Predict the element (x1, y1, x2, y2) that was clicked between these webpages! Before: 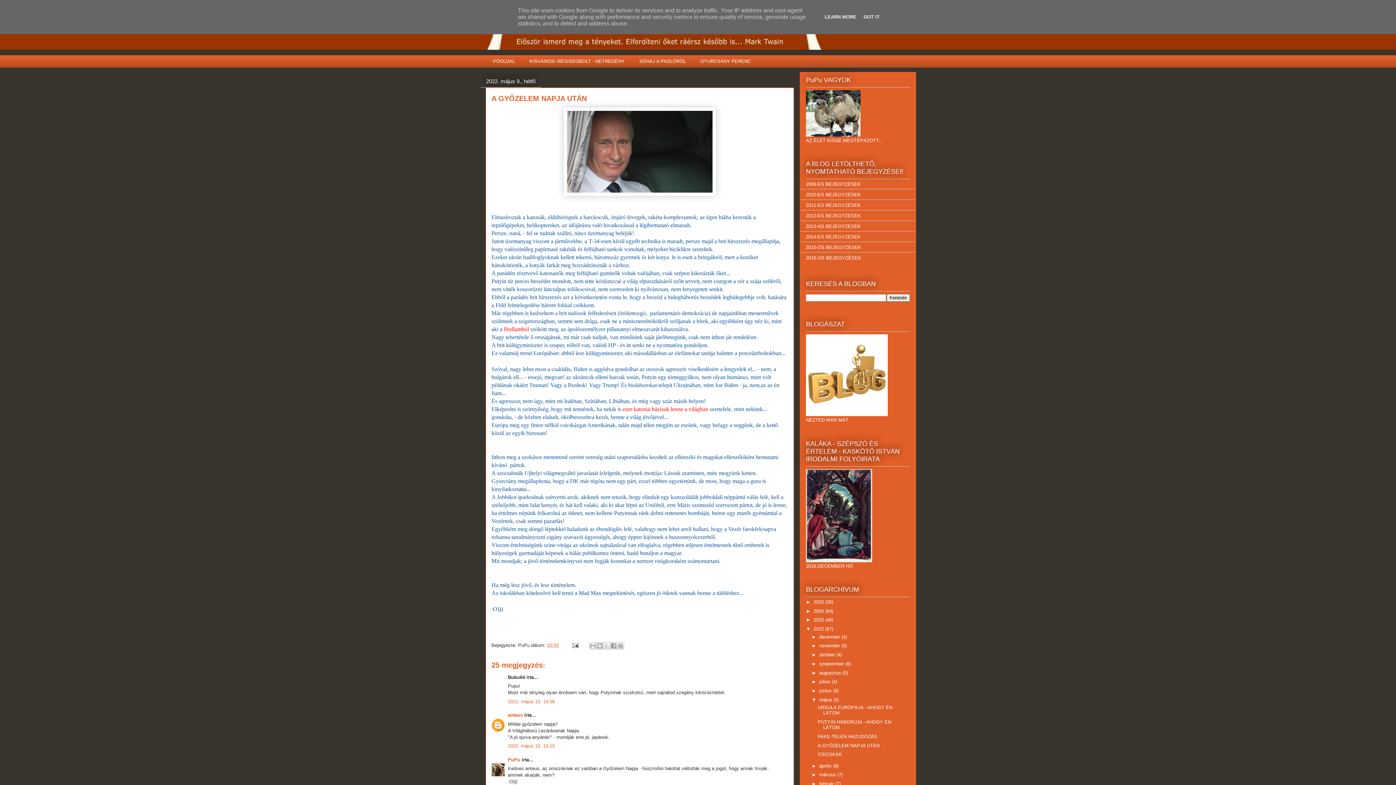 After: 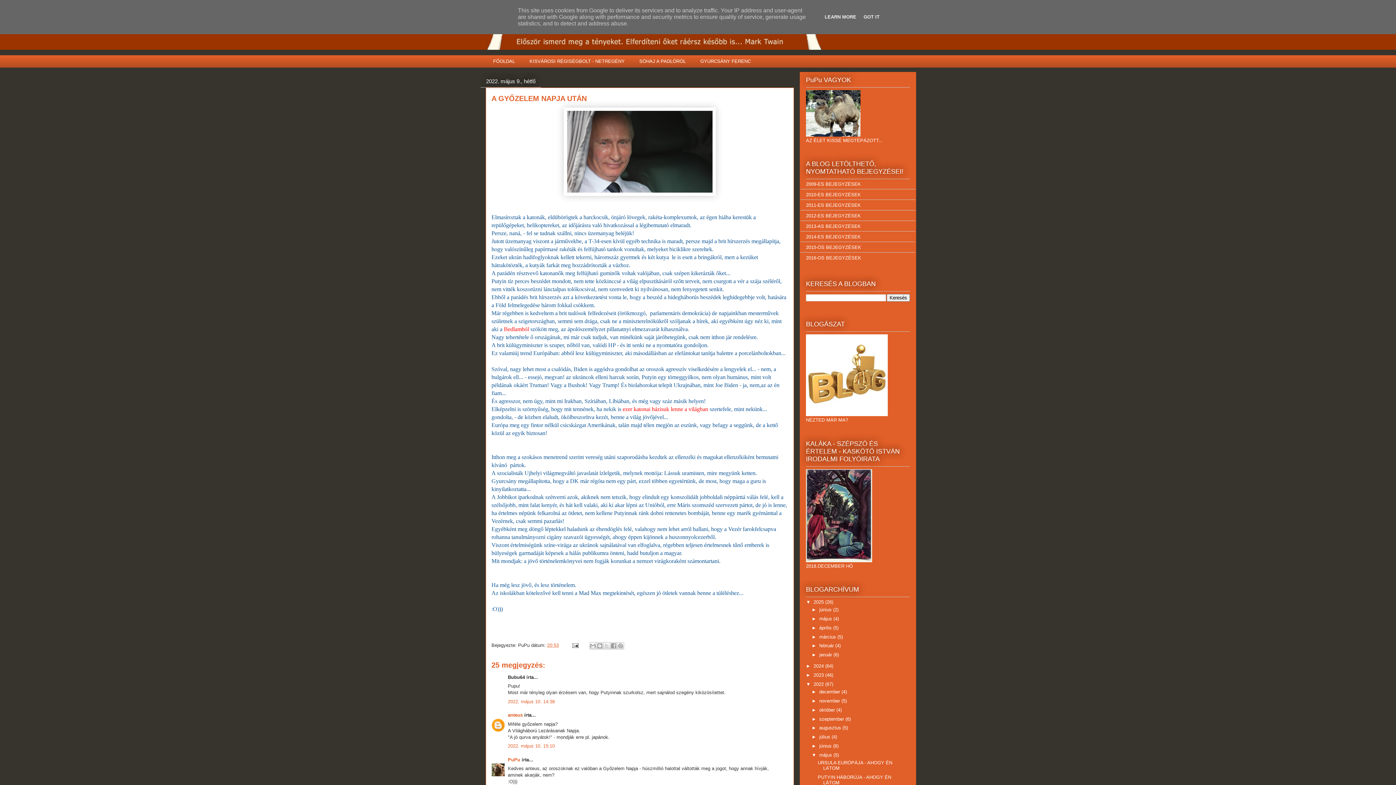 Action: bbox: (806, 599, 813, 605) label: ►  